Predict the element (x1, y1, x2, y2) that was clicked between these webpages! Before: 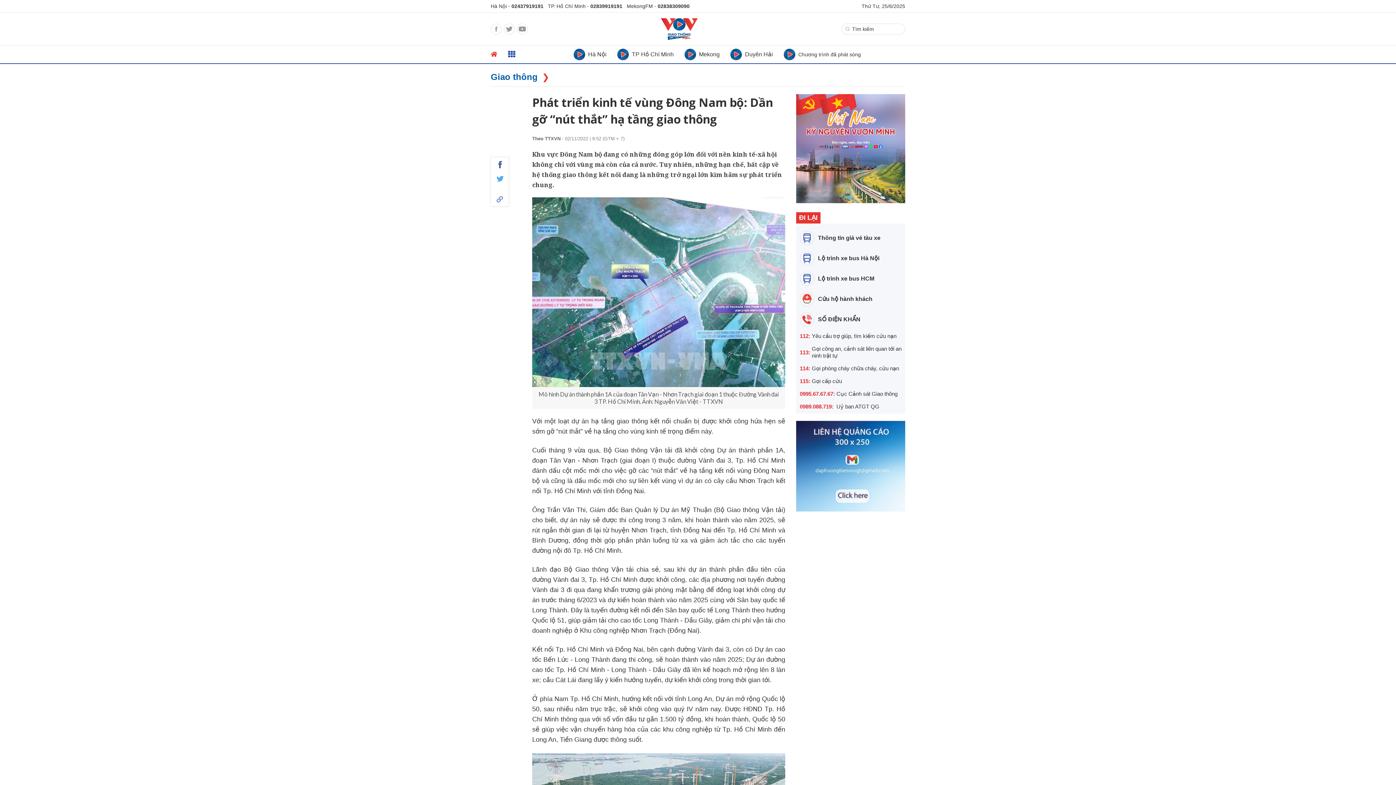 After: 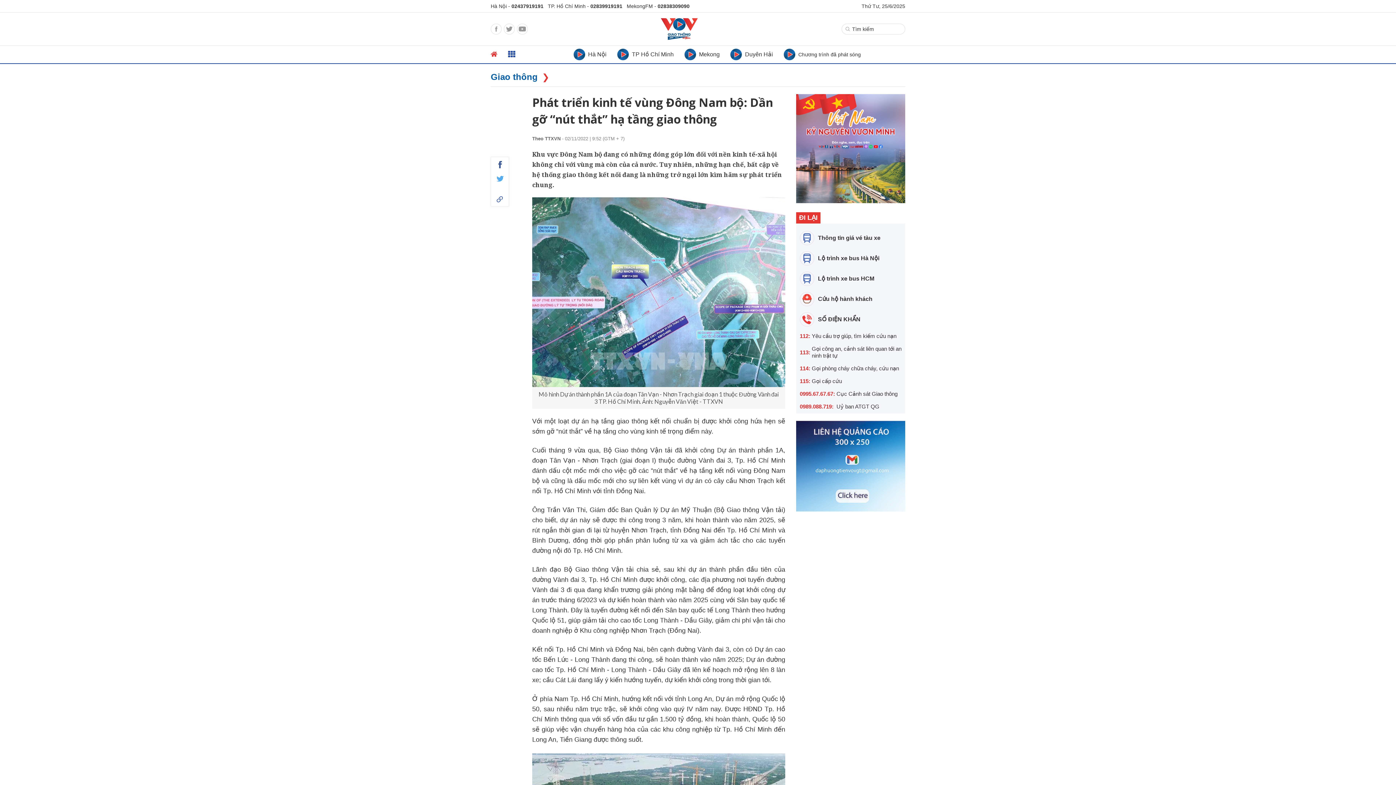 Action: label: Cứu hộ hành khách bbox: (800, 292, 901, 306)